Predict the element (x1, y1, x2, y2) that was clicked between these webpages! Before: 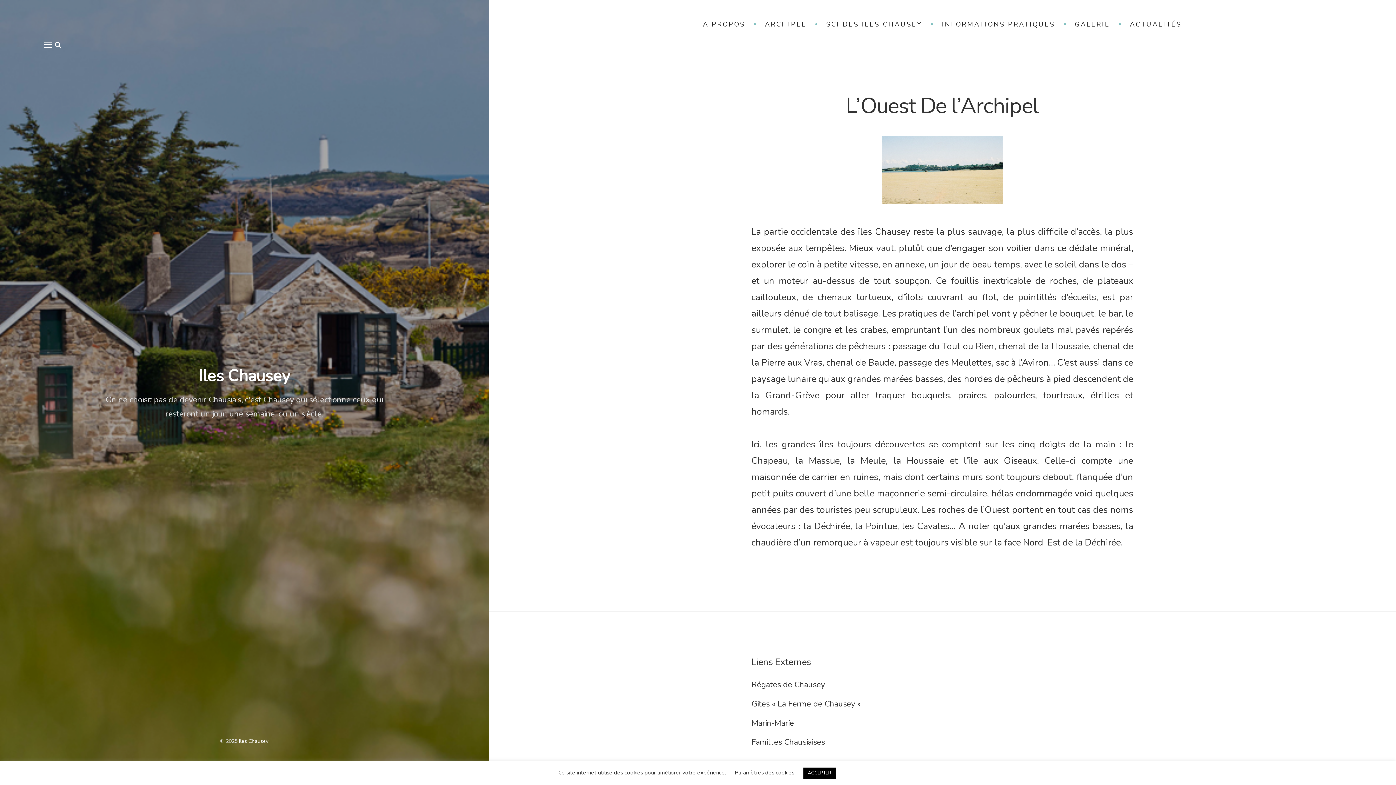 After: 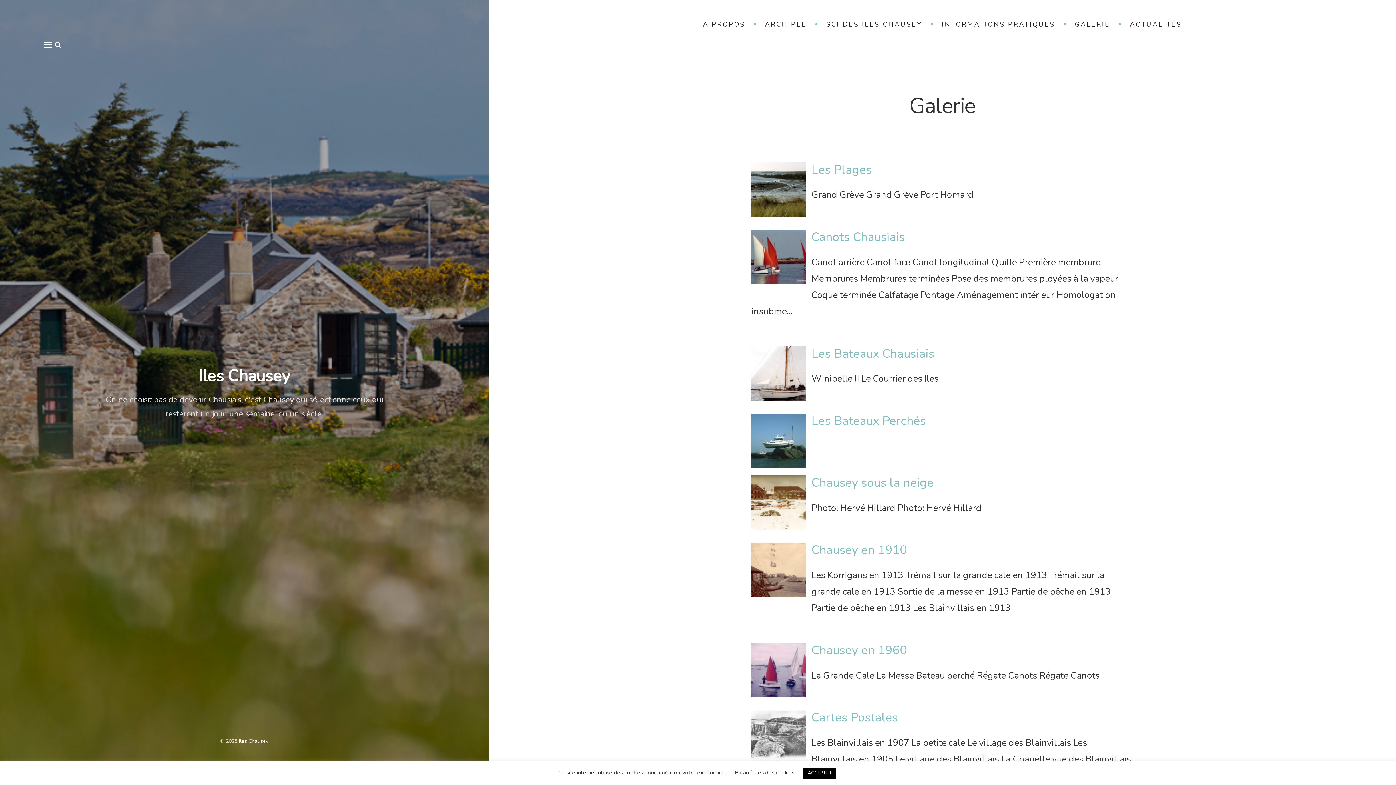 Action: label: GALERIE bbox: (1066, 14, 1119, 34)